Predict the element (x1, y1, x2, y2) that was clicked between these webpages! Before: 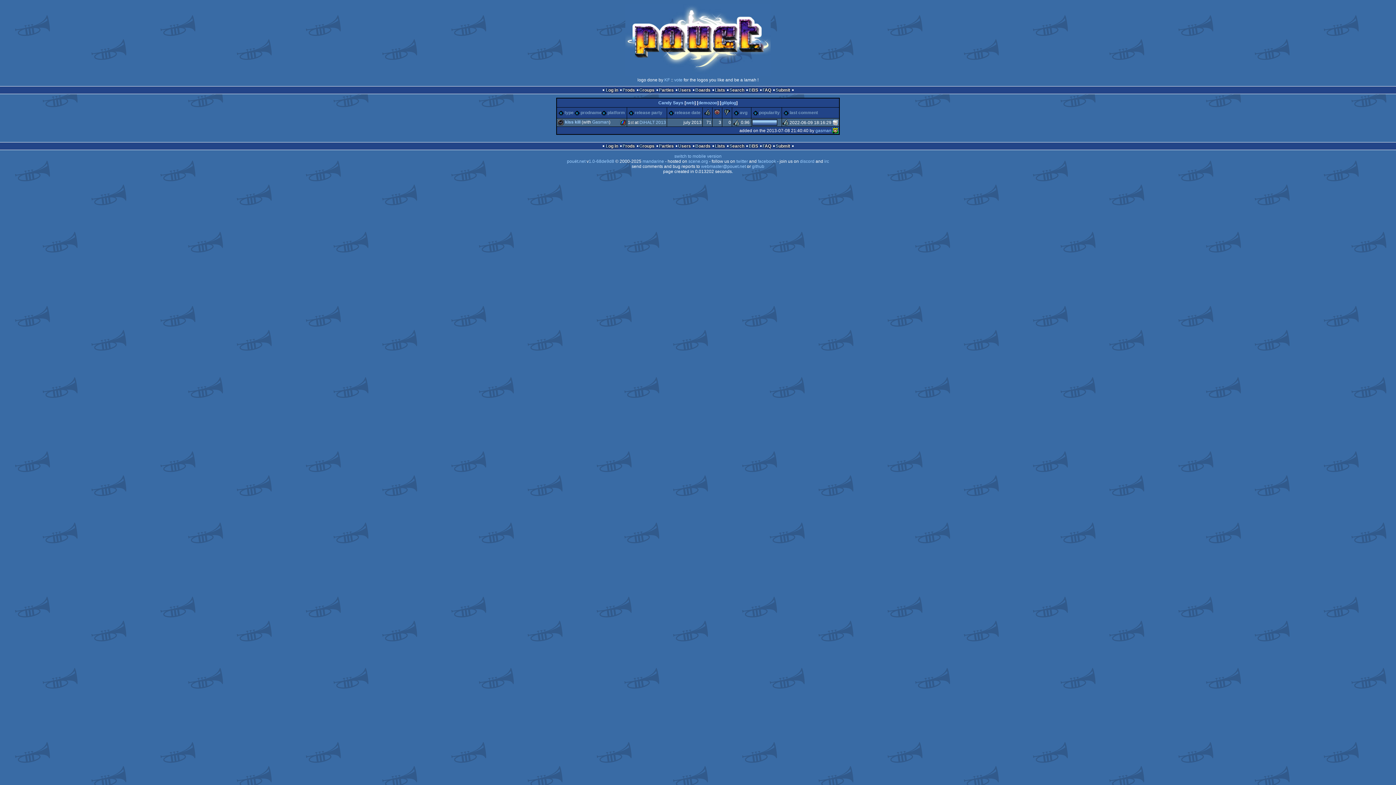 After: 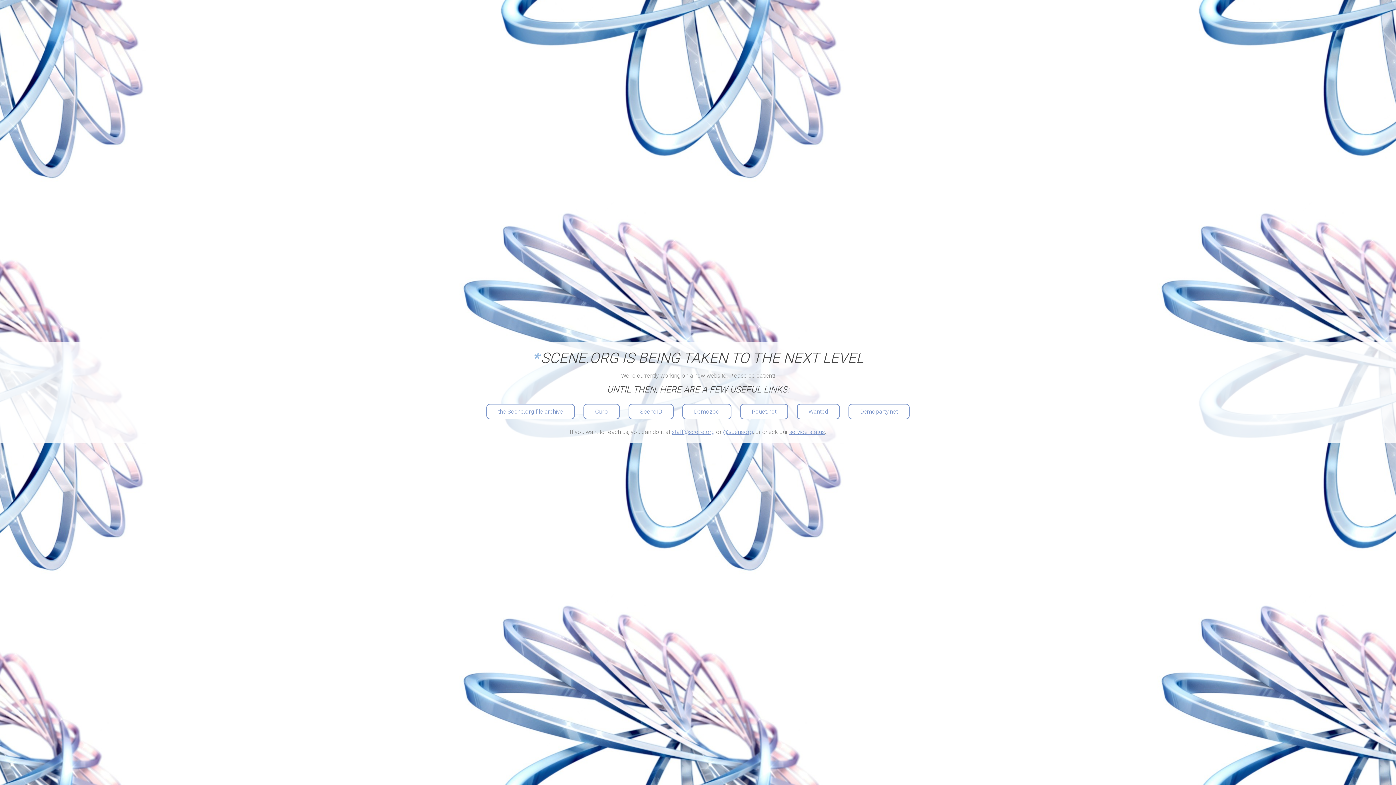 Action: bbox: (688, 158, 708, 164) label: scene.org